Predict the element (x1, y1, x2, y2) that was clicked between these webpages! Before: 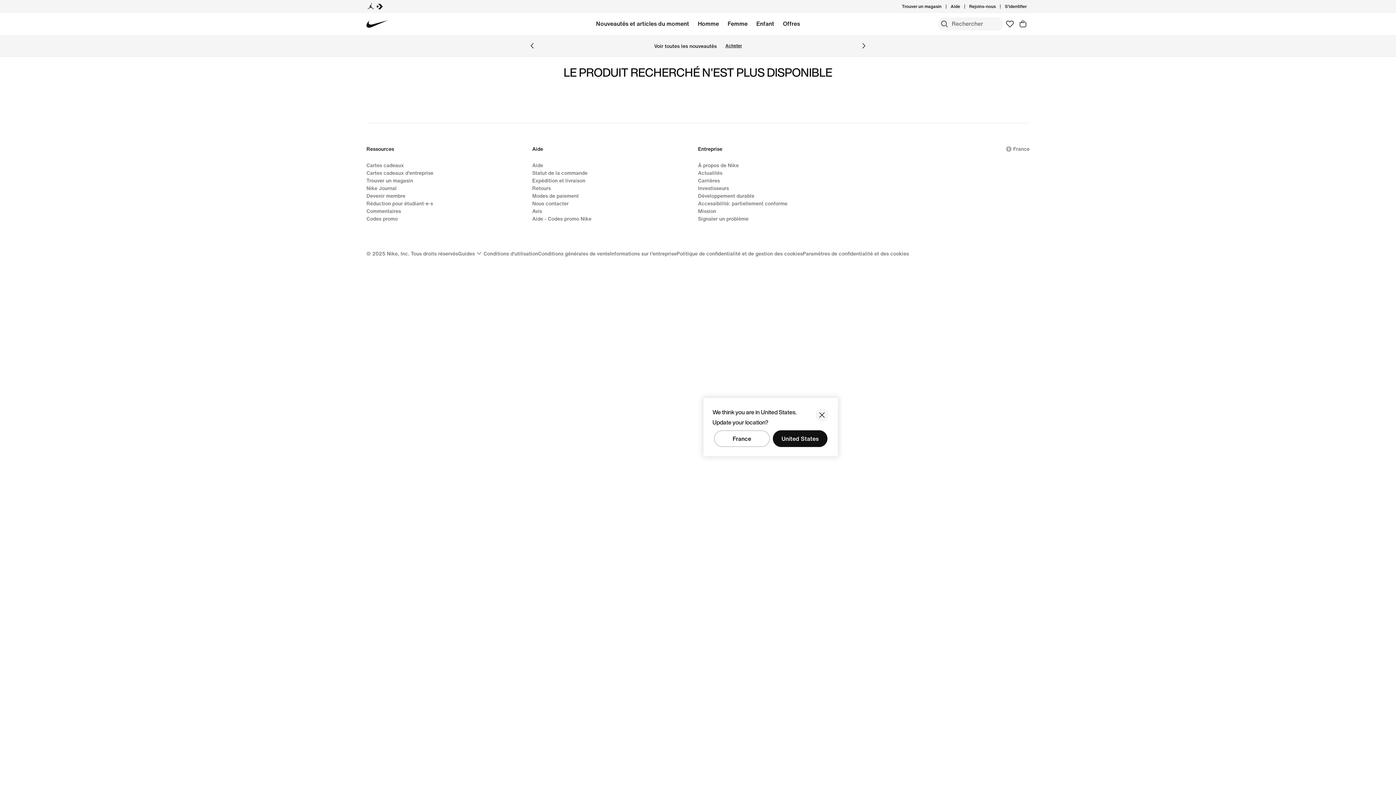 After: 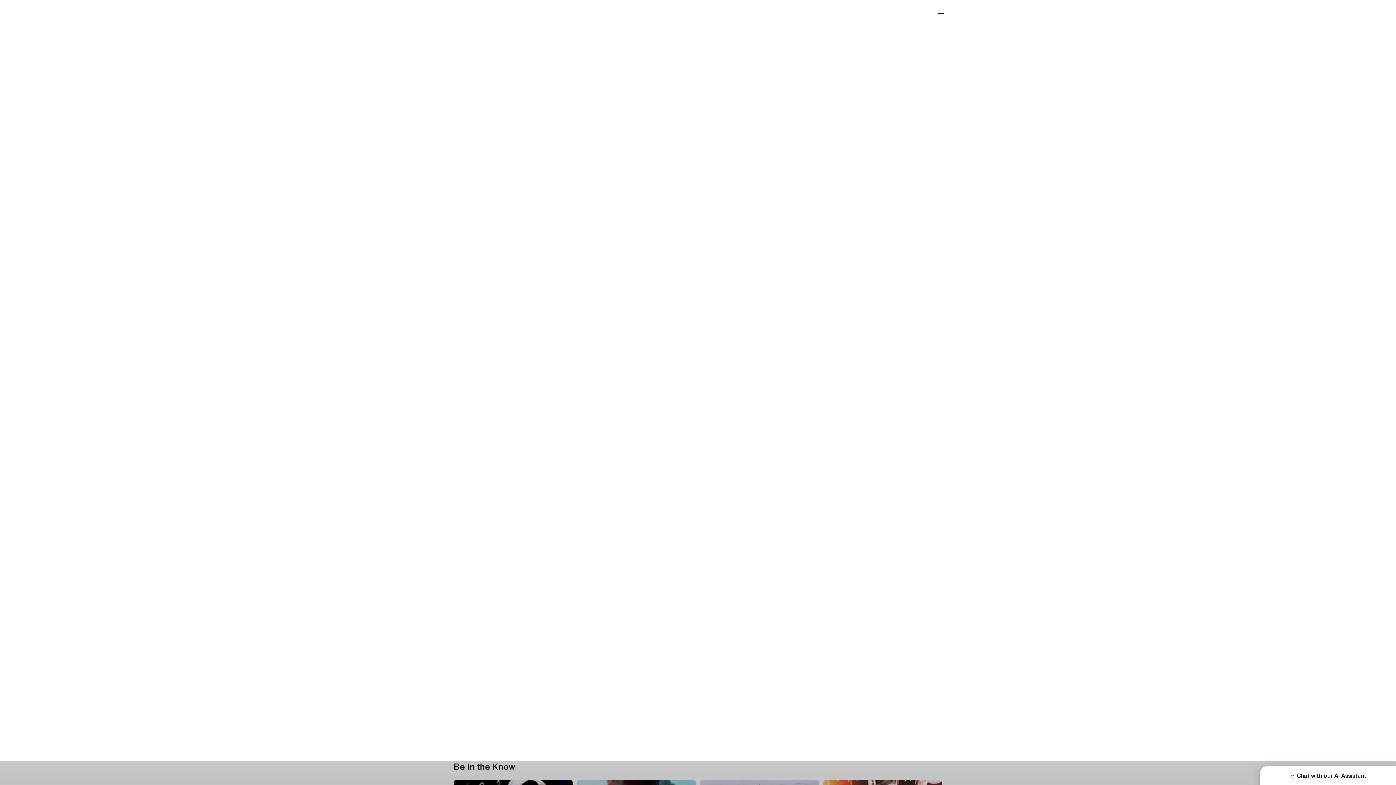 Action: label: Carrières bbox: (698, 176, 720, 184)